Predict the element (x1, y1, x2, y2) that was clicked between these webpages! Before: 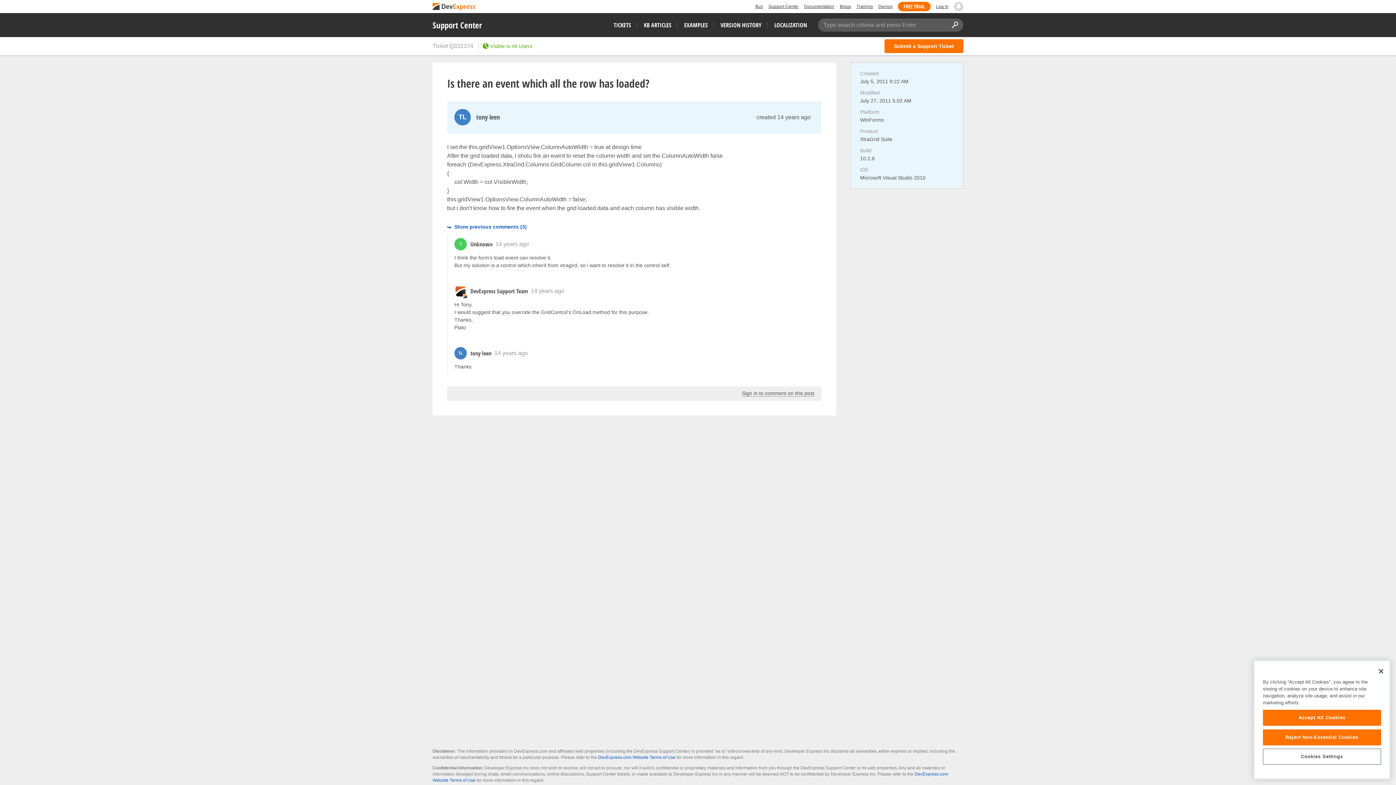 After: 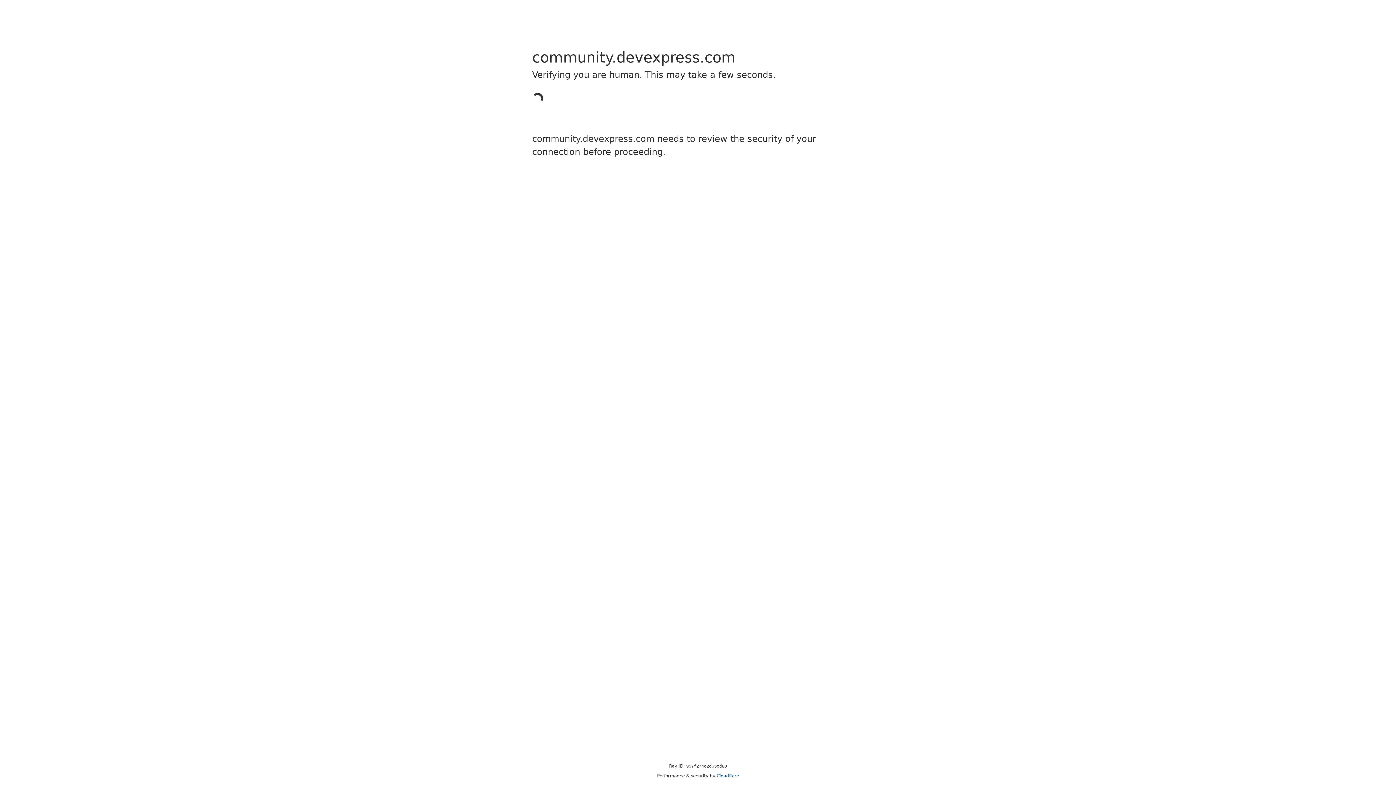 Action: bbox: (840, 1, 851, 11) label: Blogs